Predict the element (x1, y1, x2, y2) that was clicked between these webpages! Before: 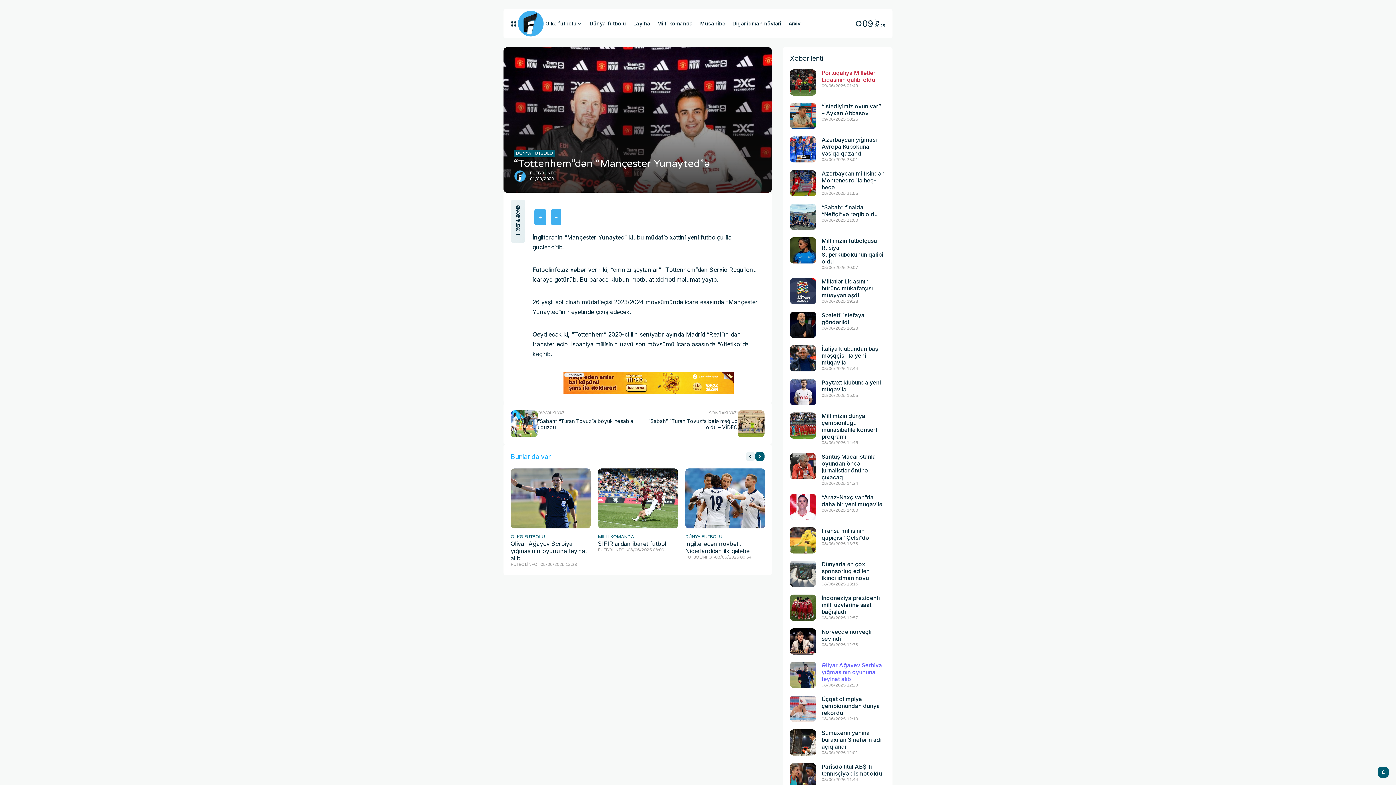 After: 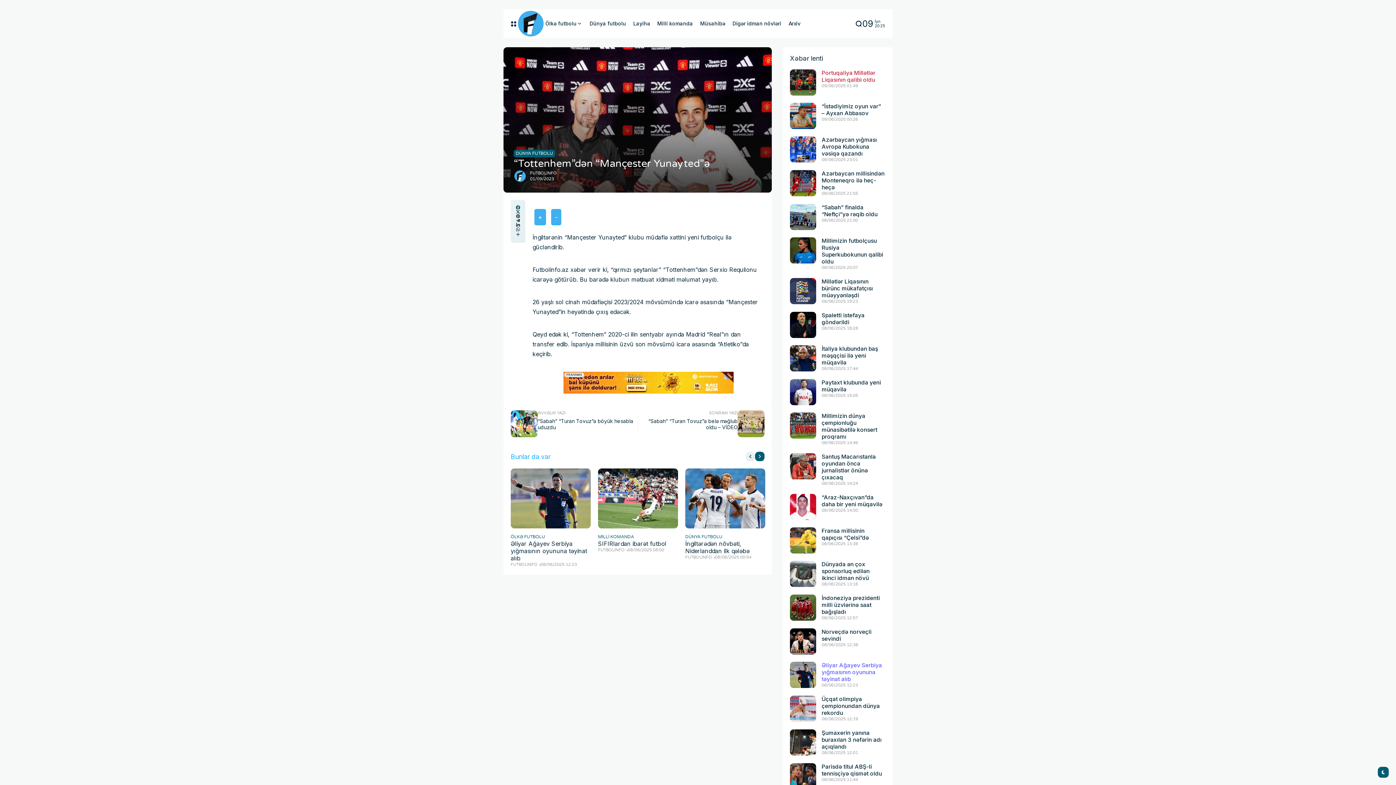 Action: label: facebook bbox: (516, 205, 520, 209)